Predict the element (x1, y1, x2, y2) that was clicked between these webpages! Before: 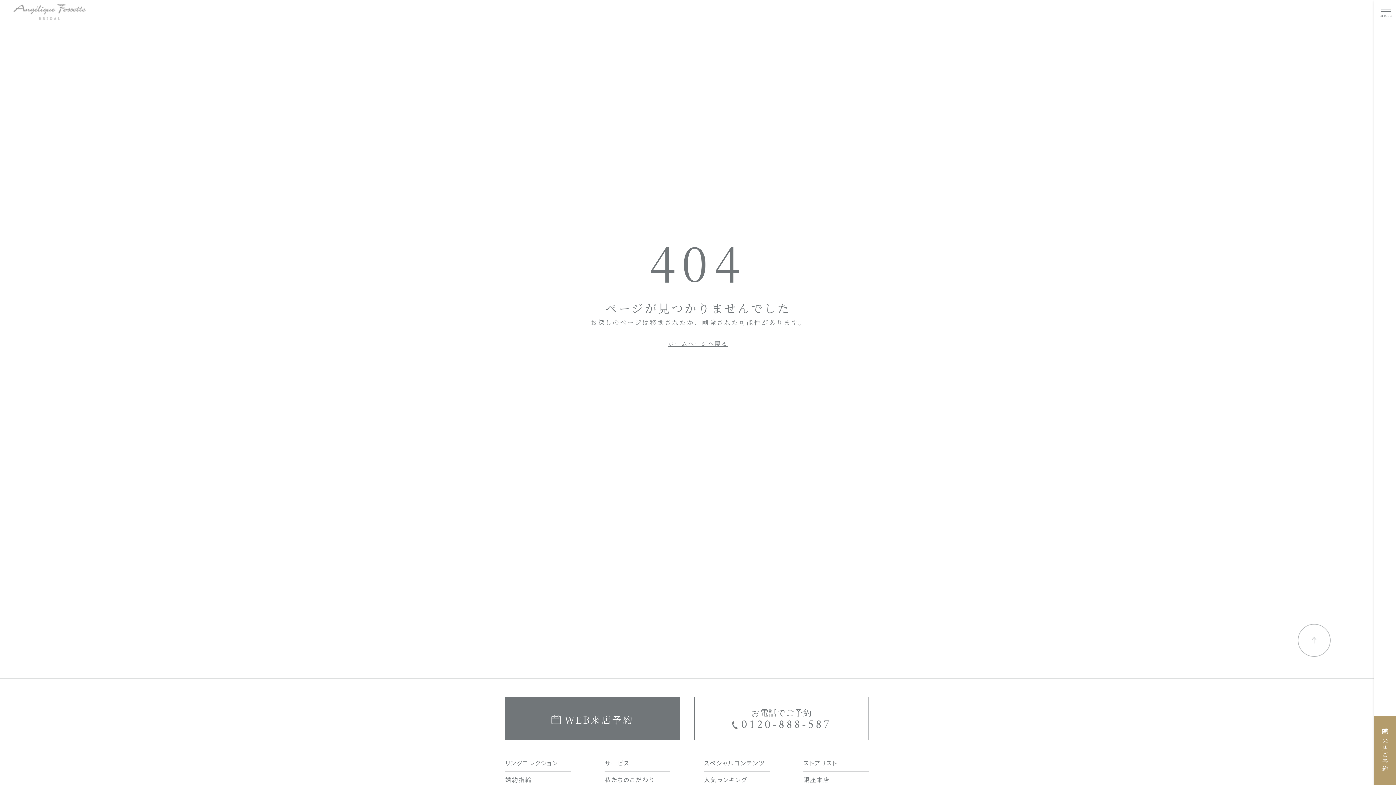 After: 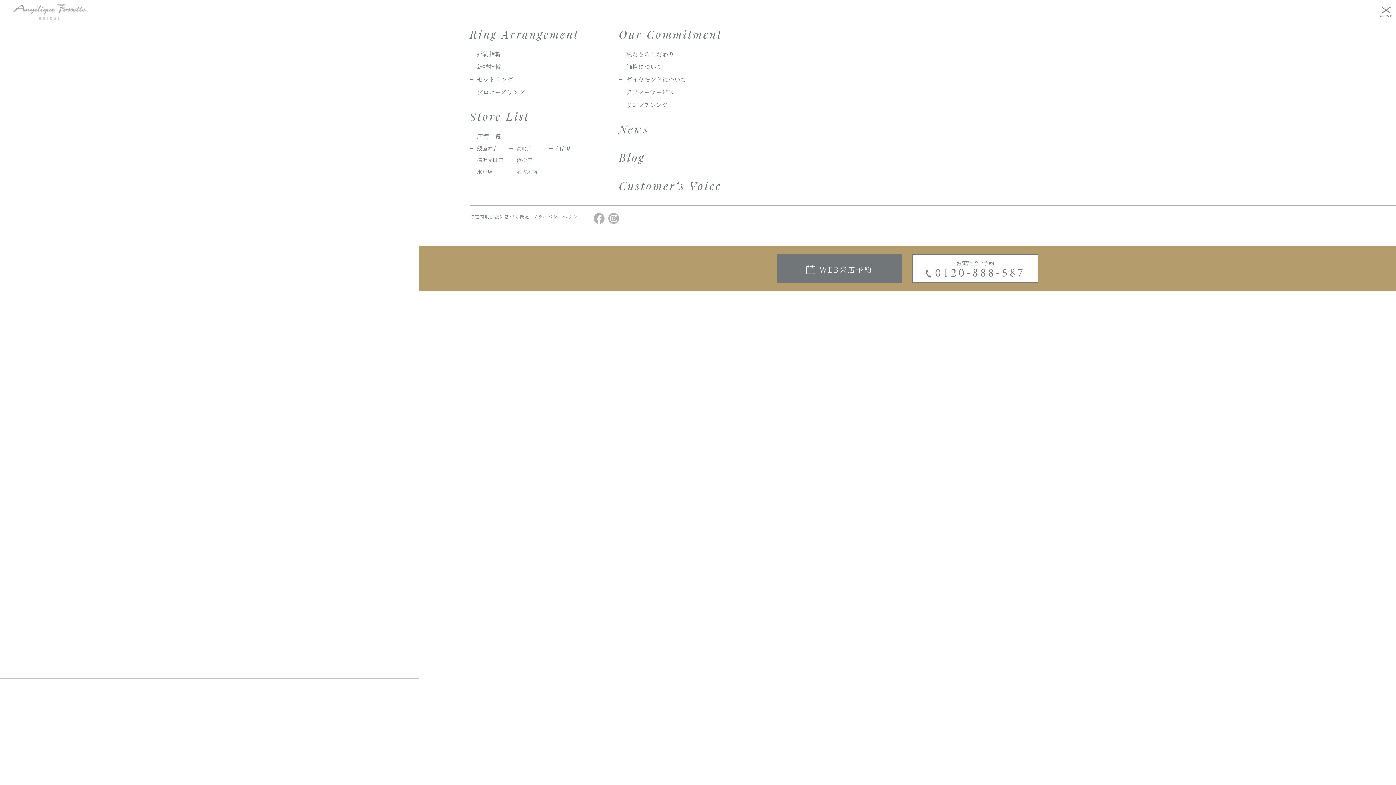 Action: bbox: (1381, 6, 1391, 13) label: メニューを開閉する